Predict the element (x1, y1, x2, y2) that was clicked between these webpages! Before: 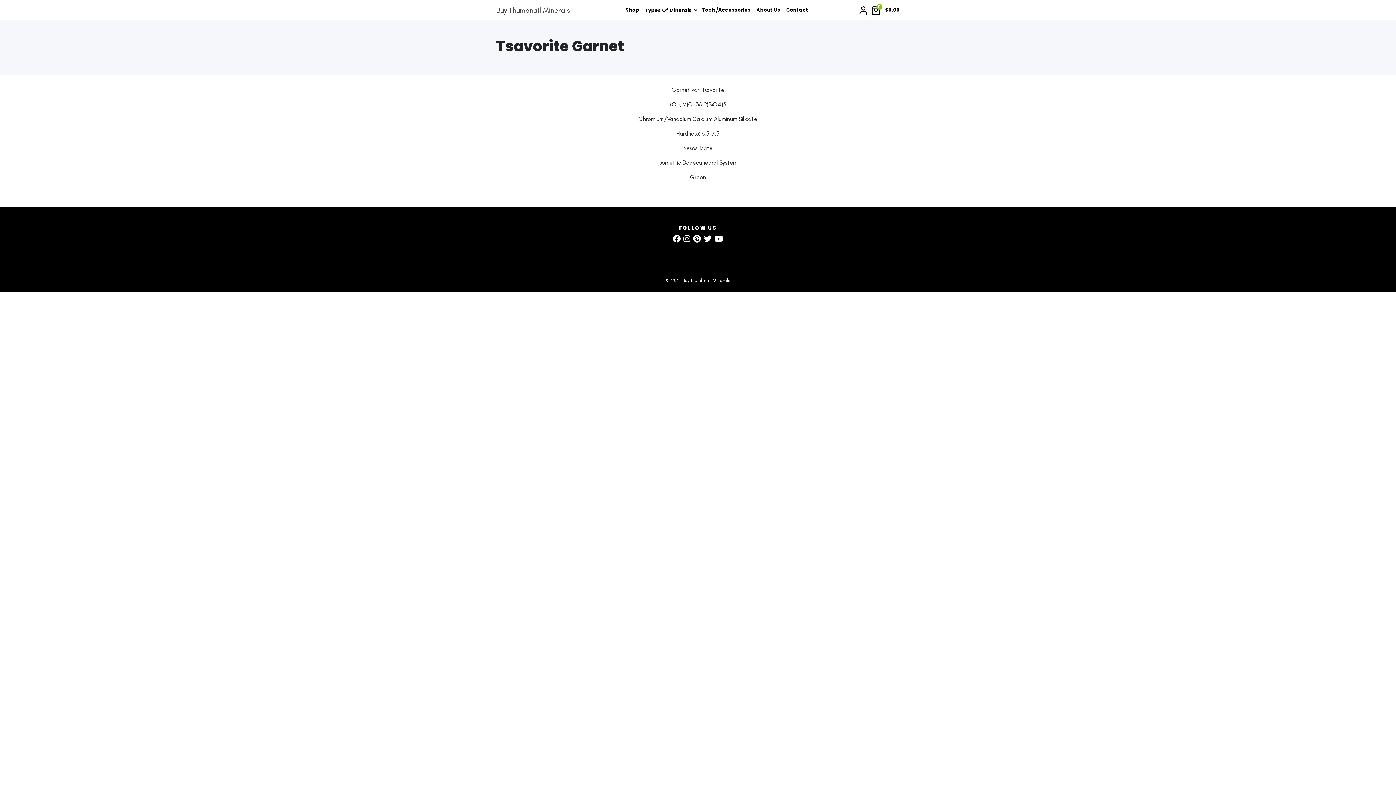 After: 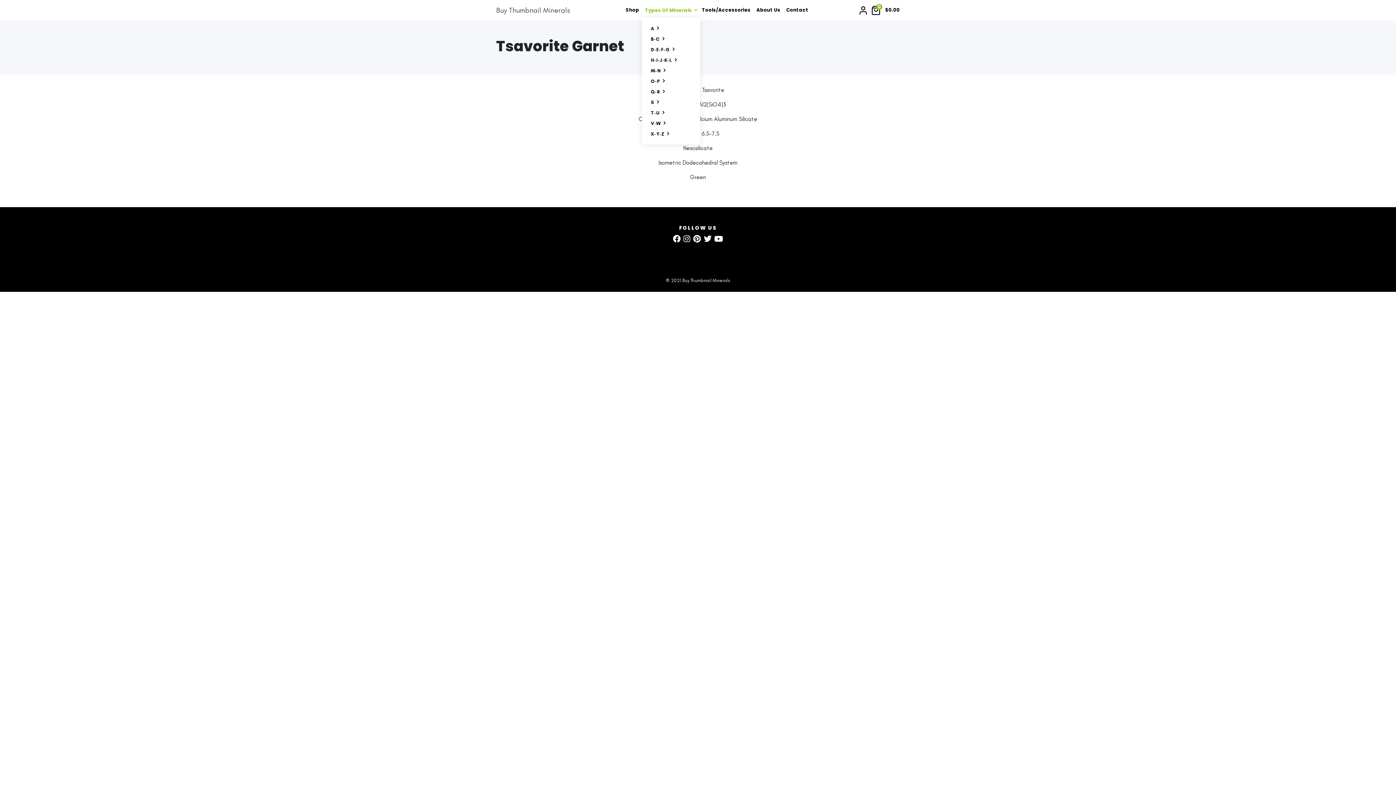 Action: label: Types Of Minerals bbox: (642, 3, 699, 16)